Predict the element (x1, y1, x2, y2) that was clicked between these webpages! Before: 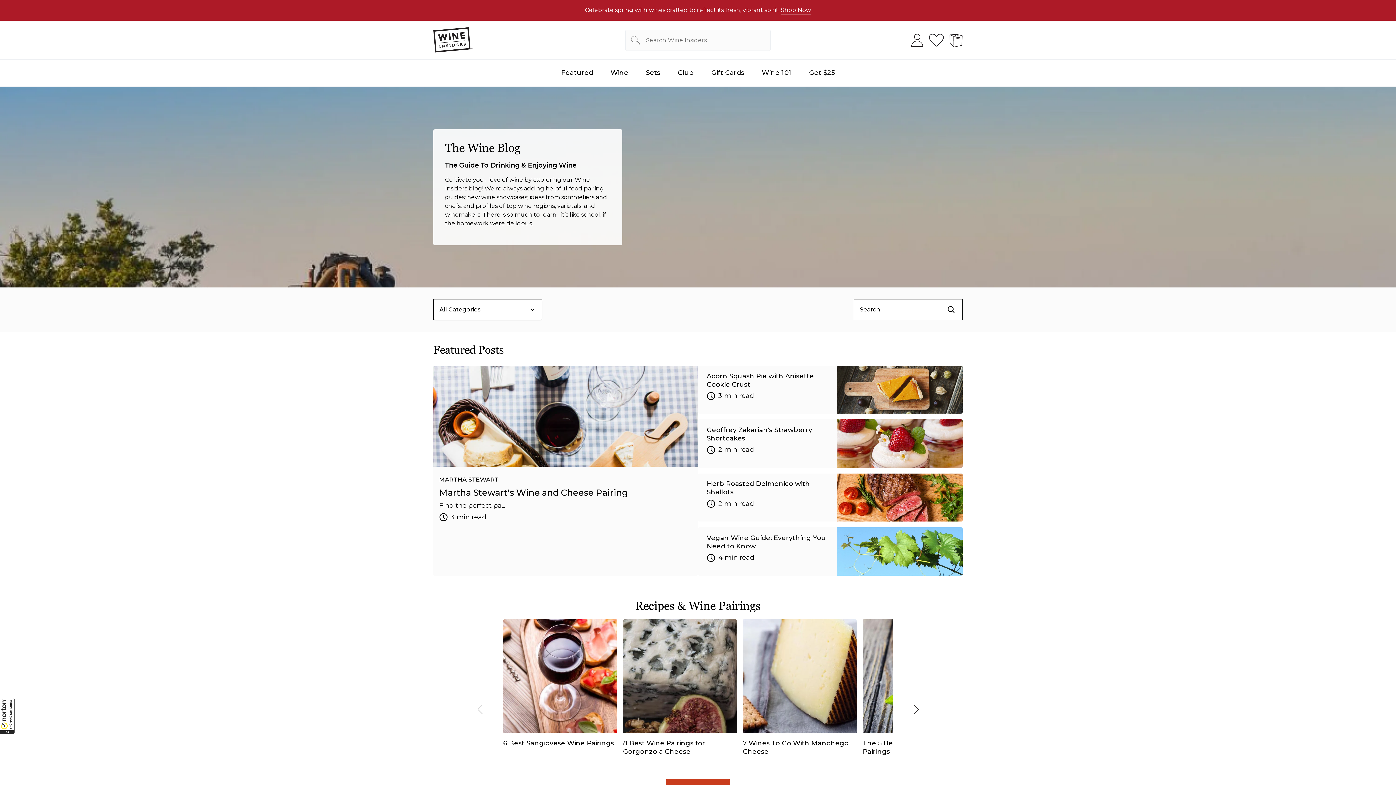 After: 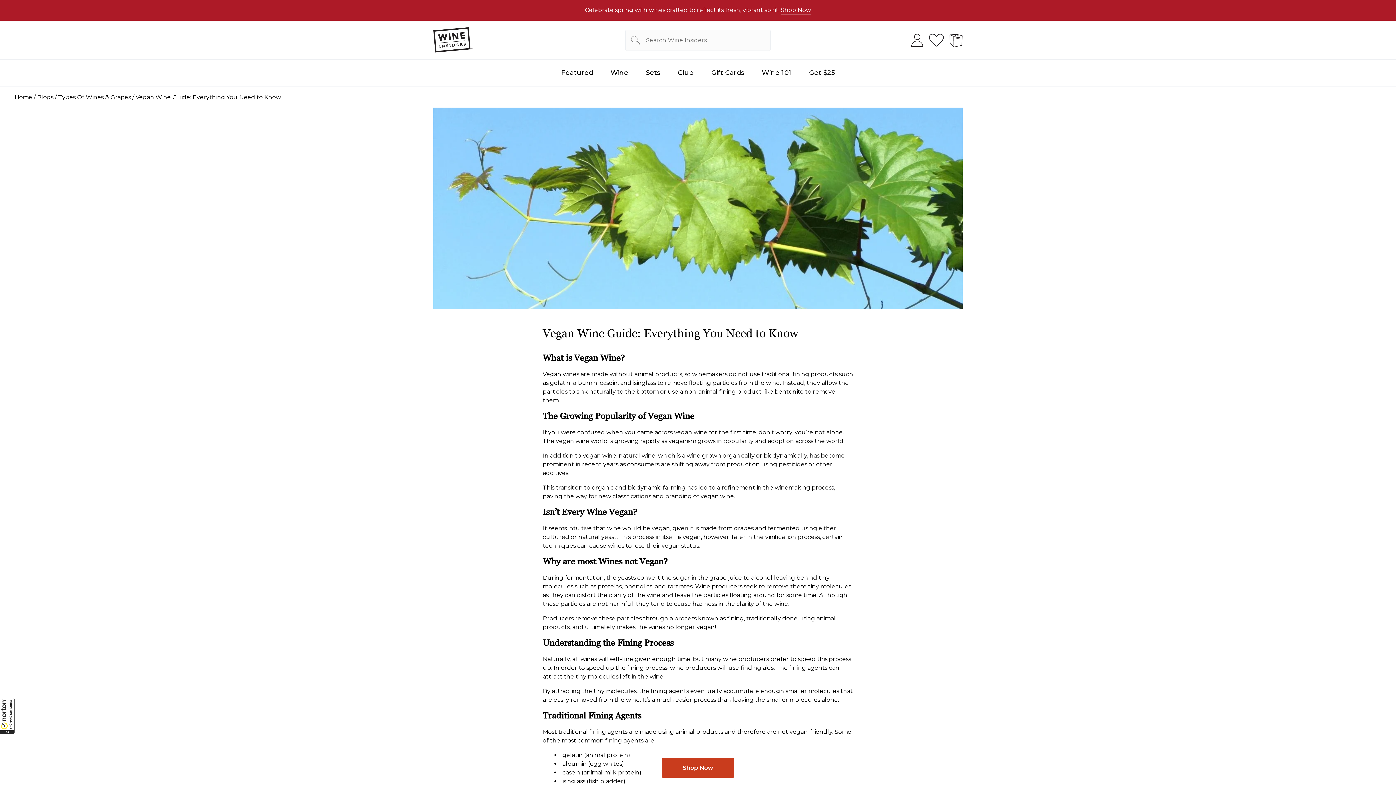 Action: label: Vegan Wine Guide: Everything You Need to Know

4 min read bbox: (698, 527, 962, 575)